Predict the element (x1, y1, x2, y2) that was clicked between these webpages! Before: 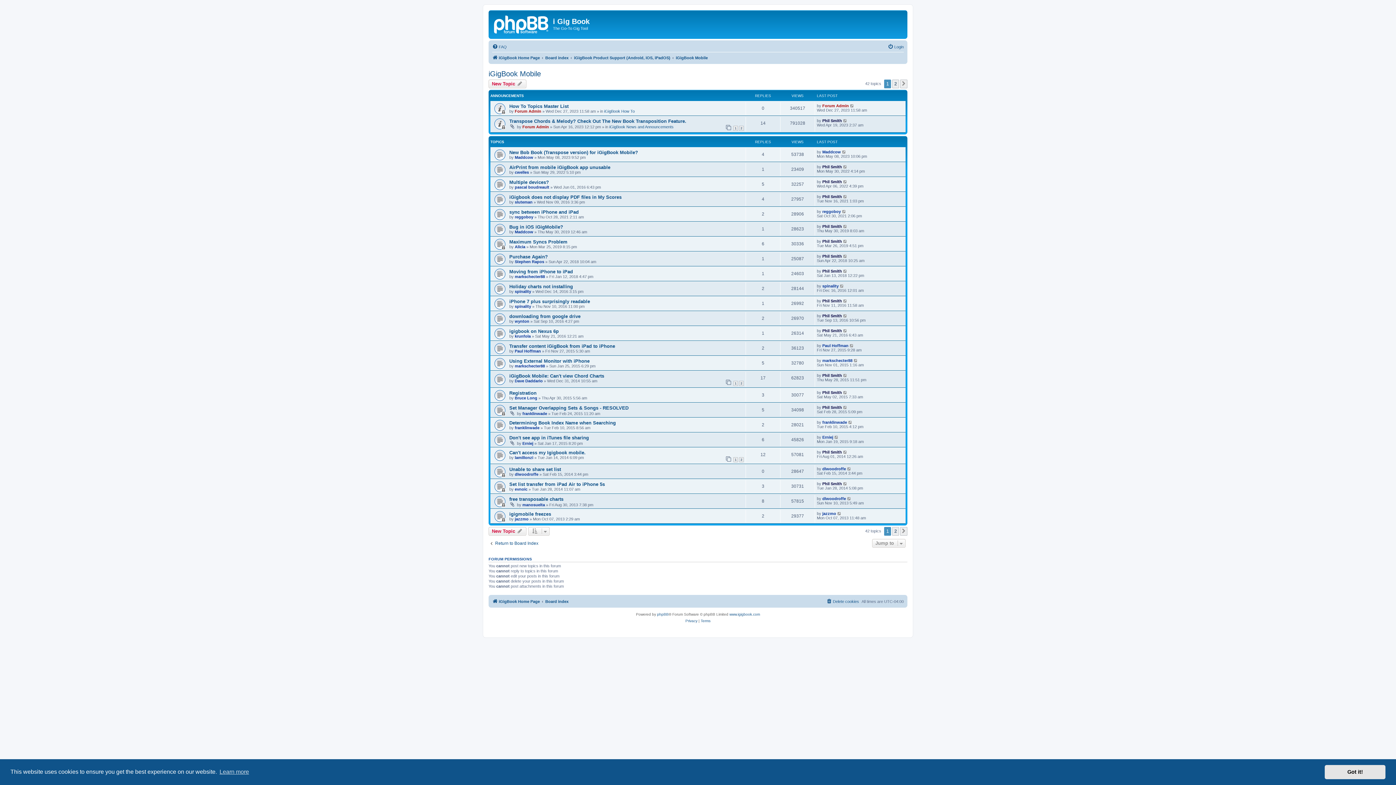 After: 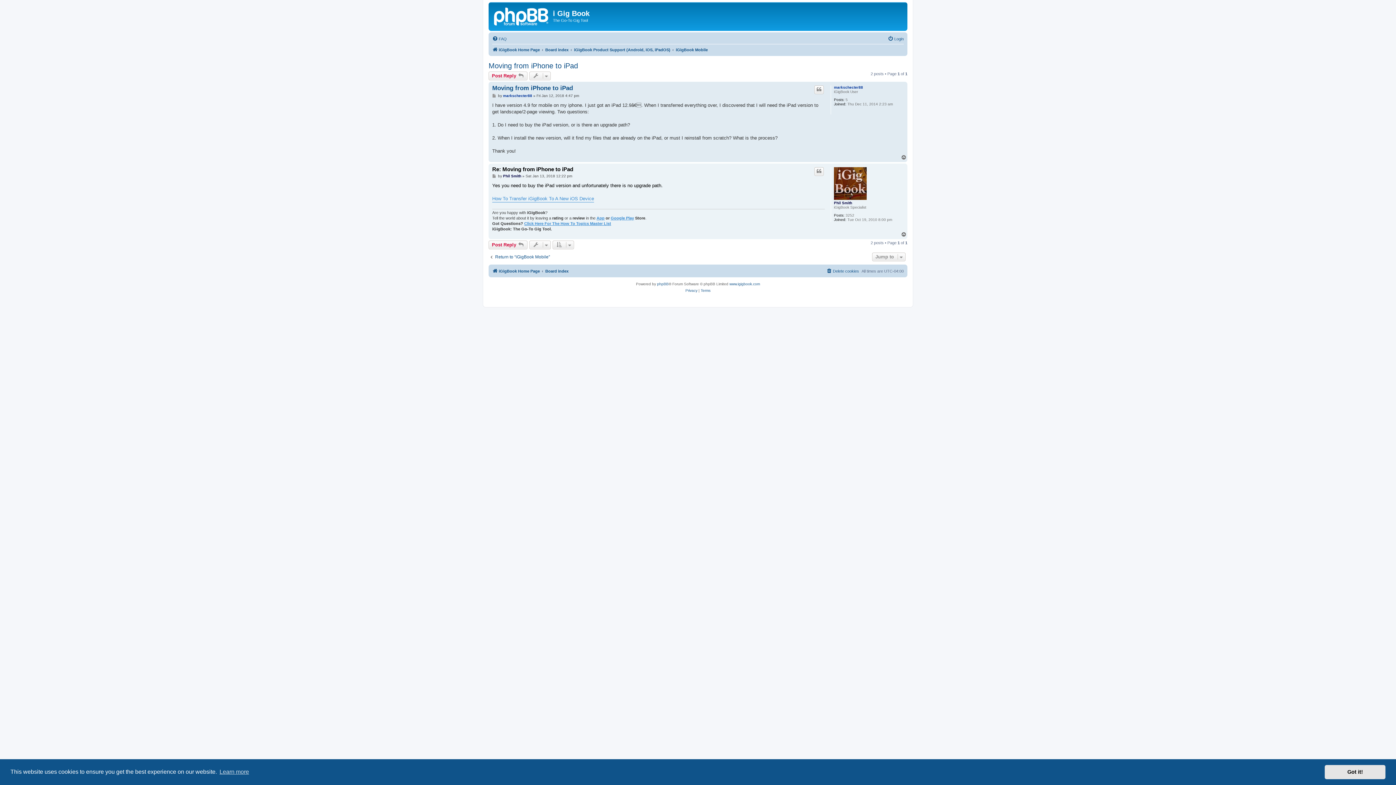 Action: bbox: (843, 269, 847, 273)